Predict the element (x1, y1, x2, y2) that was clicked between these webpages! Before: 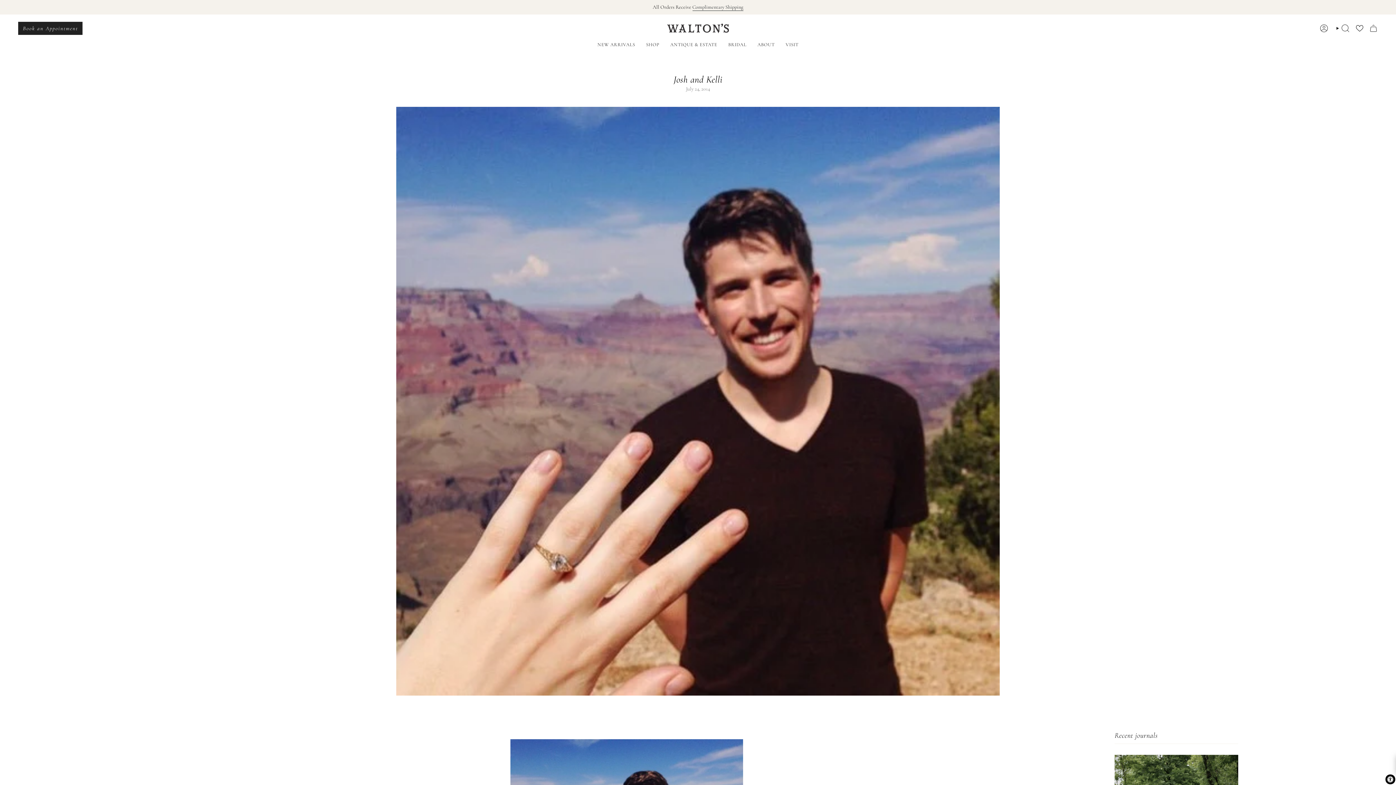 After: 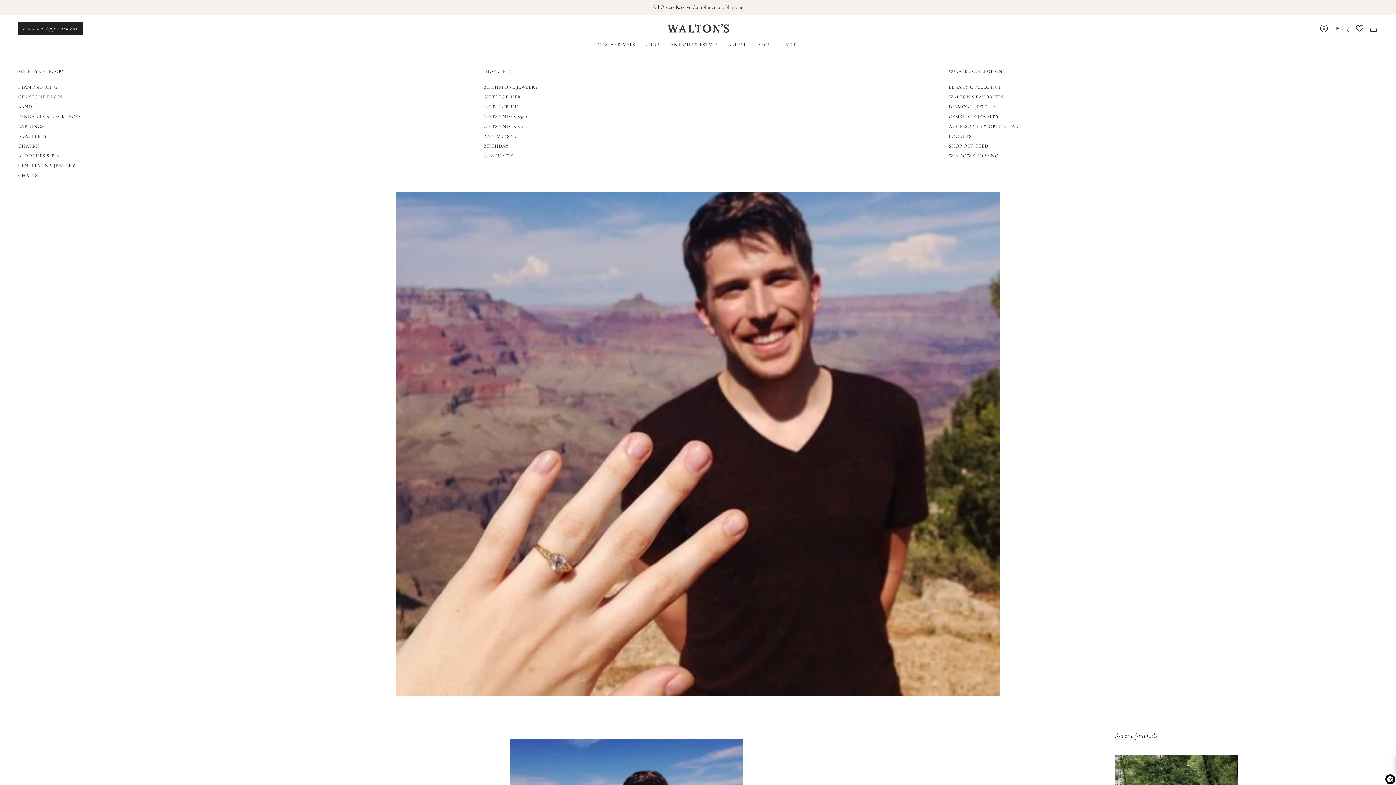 Action: bbox: (640, 36, 665, 53) label: SHOP